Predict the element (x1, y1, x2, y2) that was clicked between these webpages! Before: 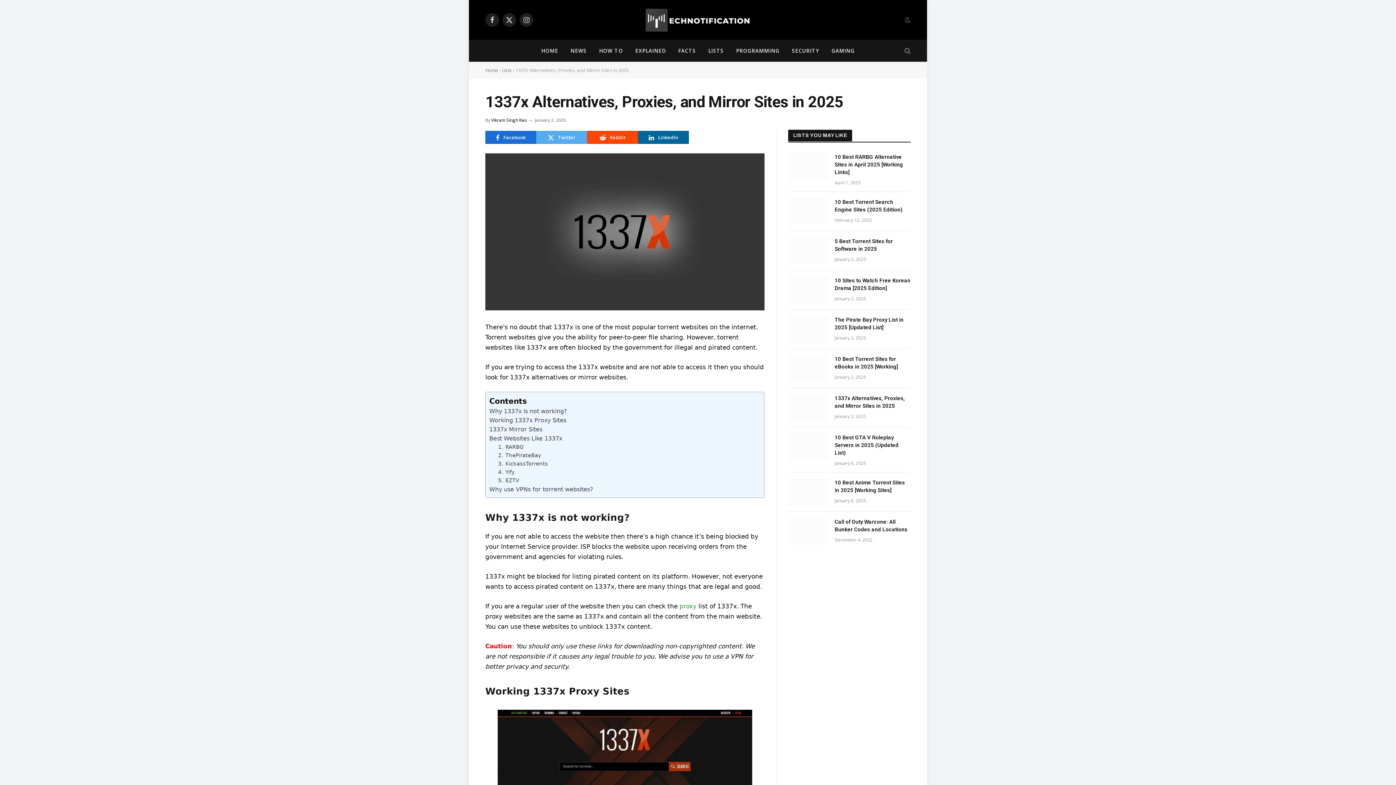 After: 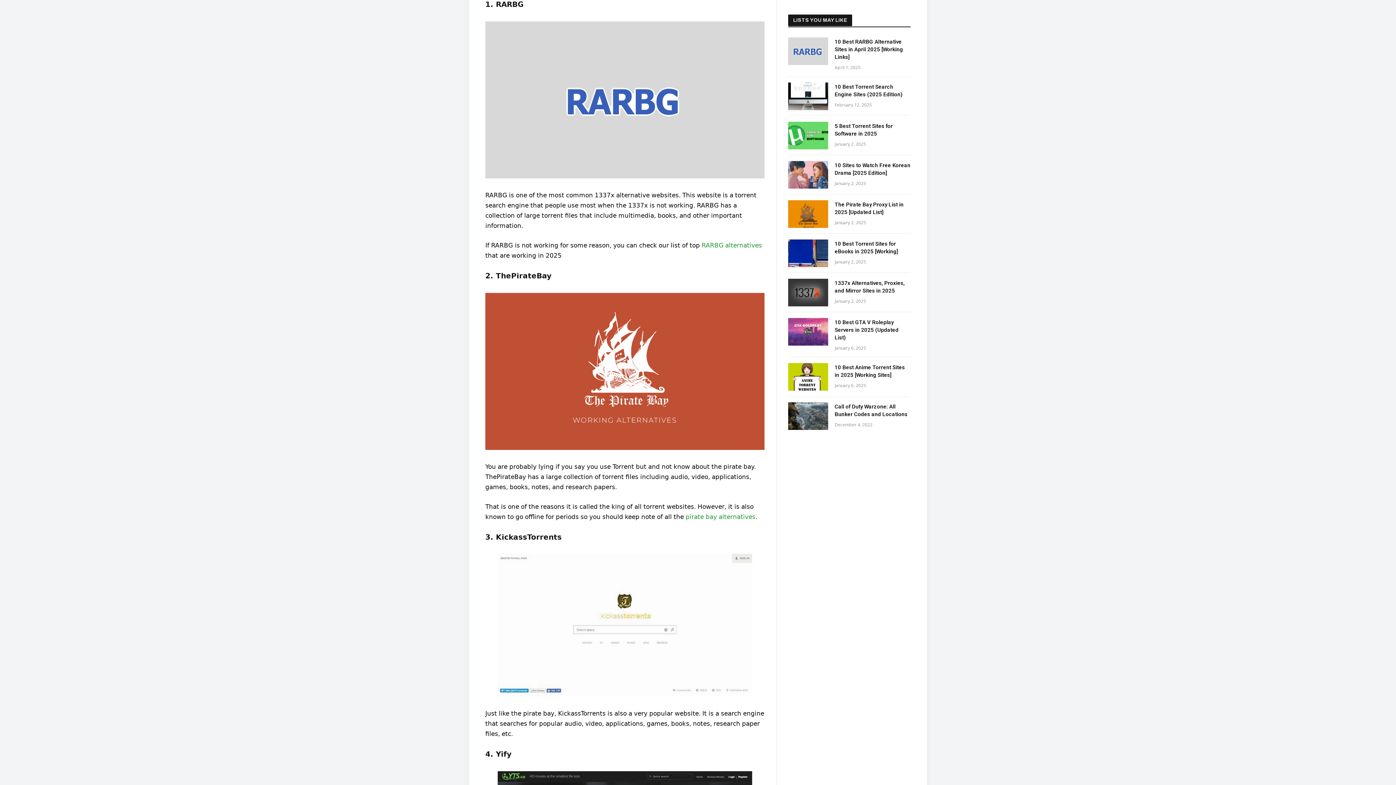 Action: label: 1. RARBG bbox: (498, 443, 524, 451)